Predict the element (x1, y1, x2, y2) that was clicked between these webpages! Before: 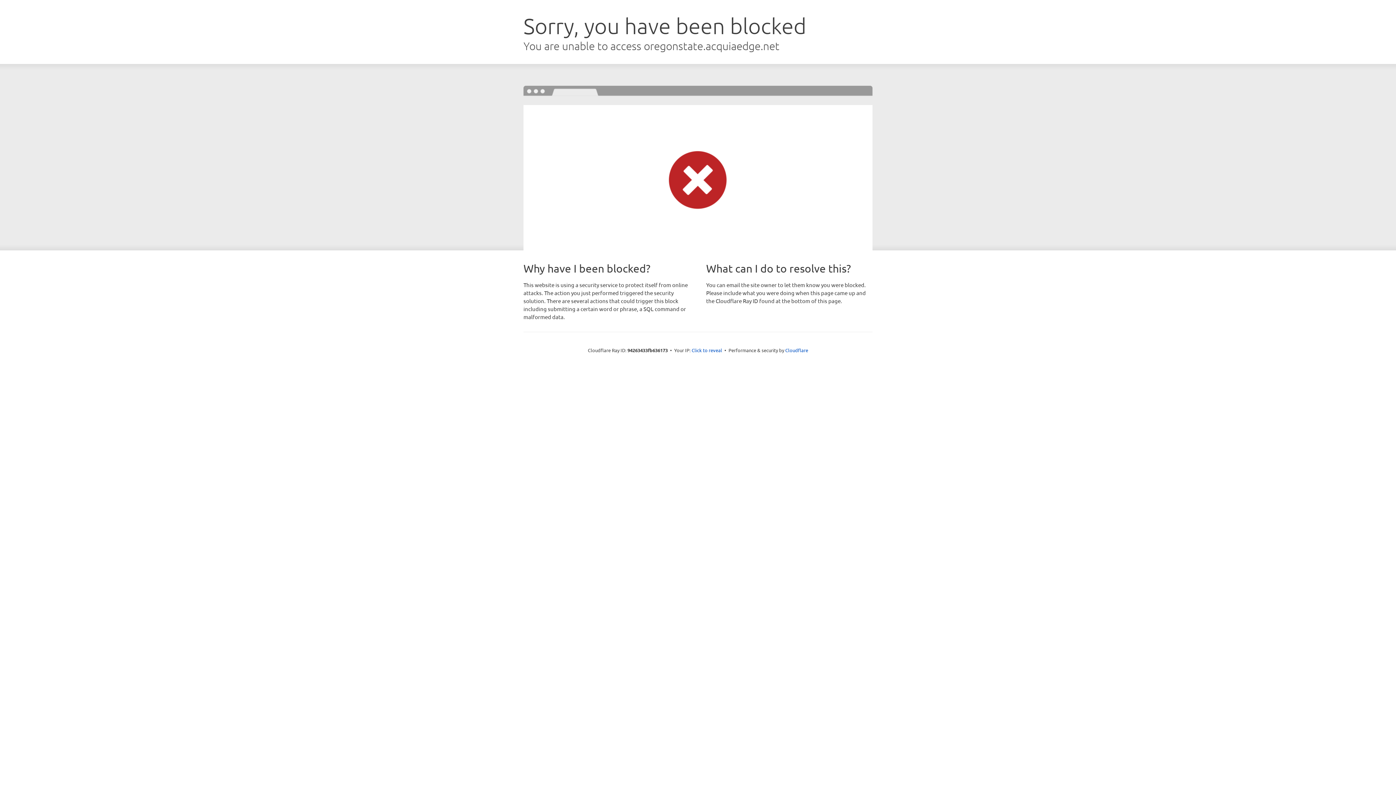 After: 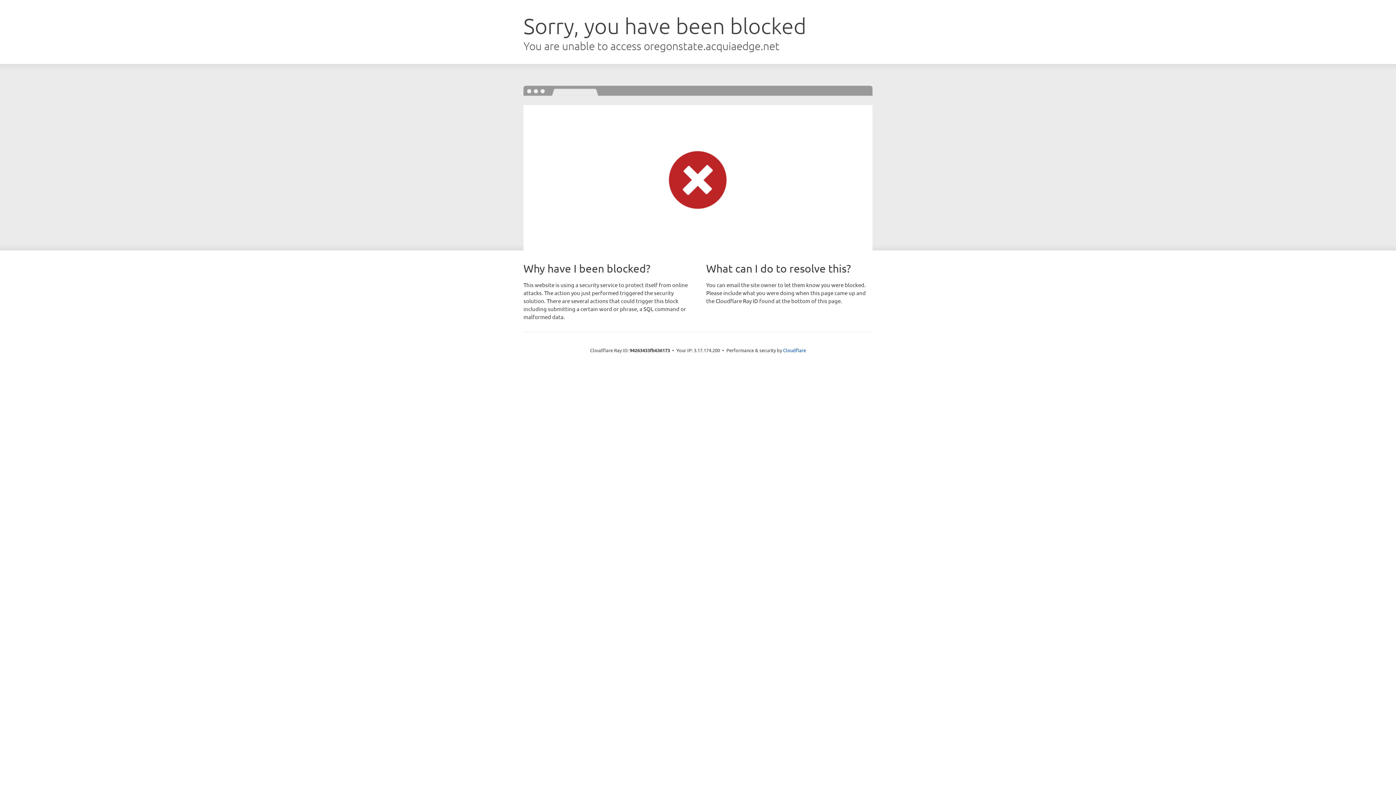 Action: bbox: (691, 346, 722, 353) label: Click to reveal